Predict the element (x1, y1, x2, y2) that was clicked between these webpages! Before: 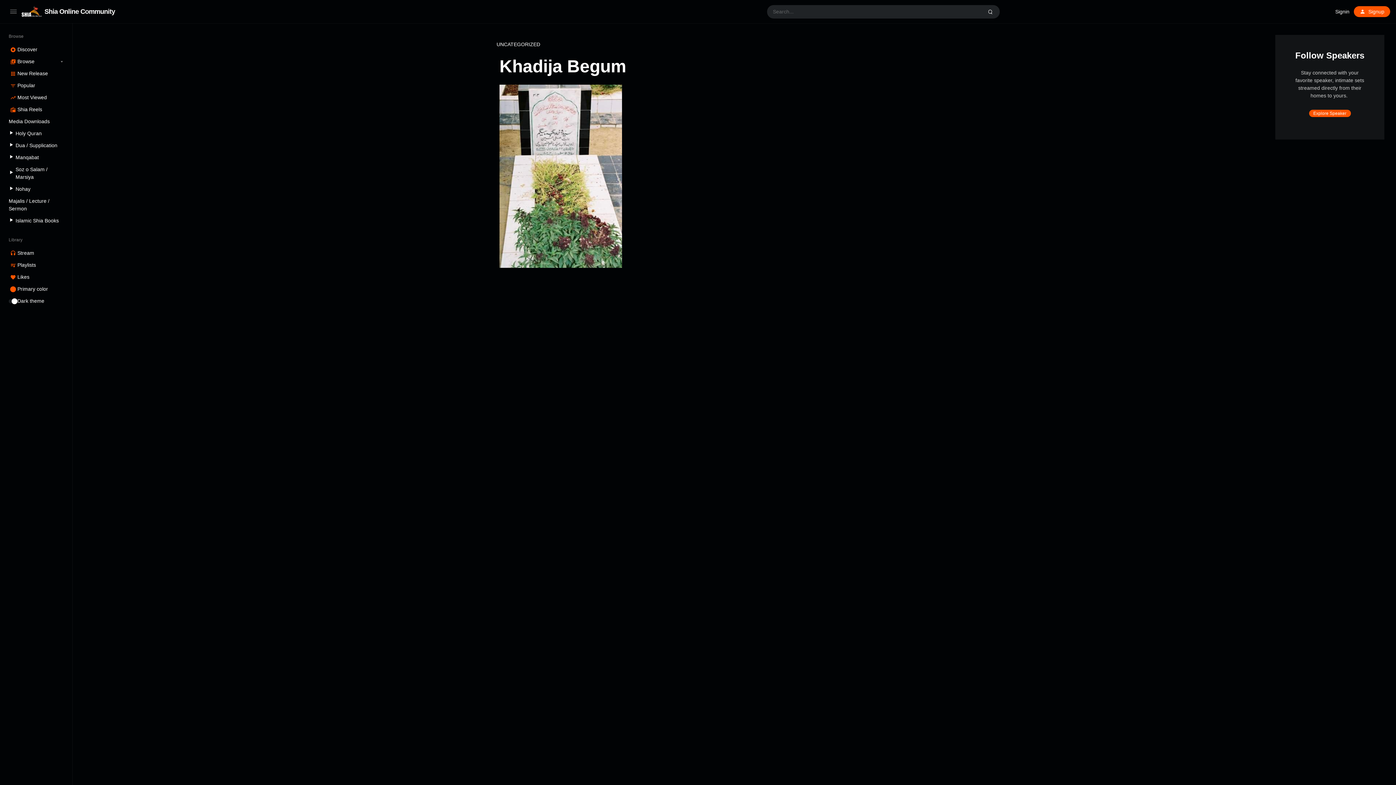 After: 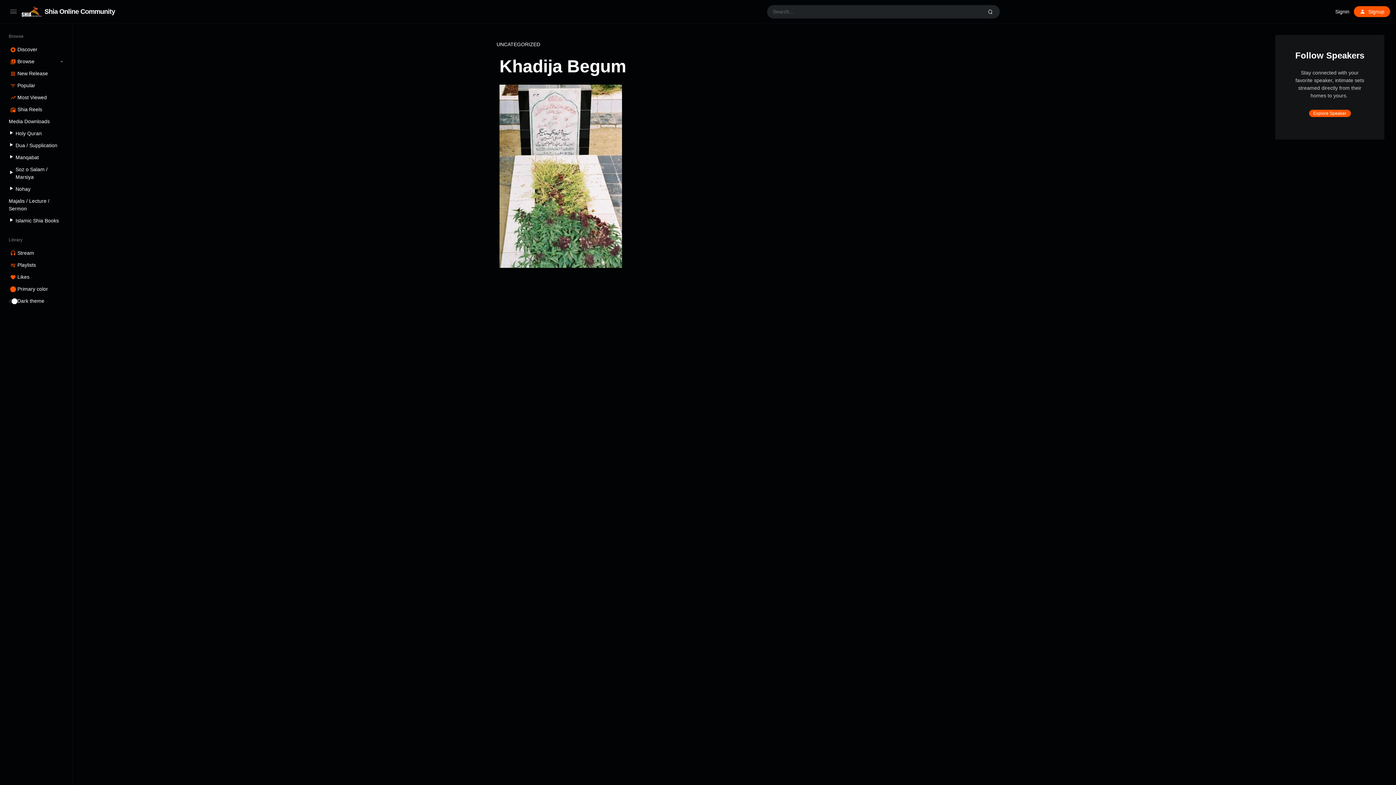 Action: bbox: (8, 115, 63, 127) label: Media Downloads